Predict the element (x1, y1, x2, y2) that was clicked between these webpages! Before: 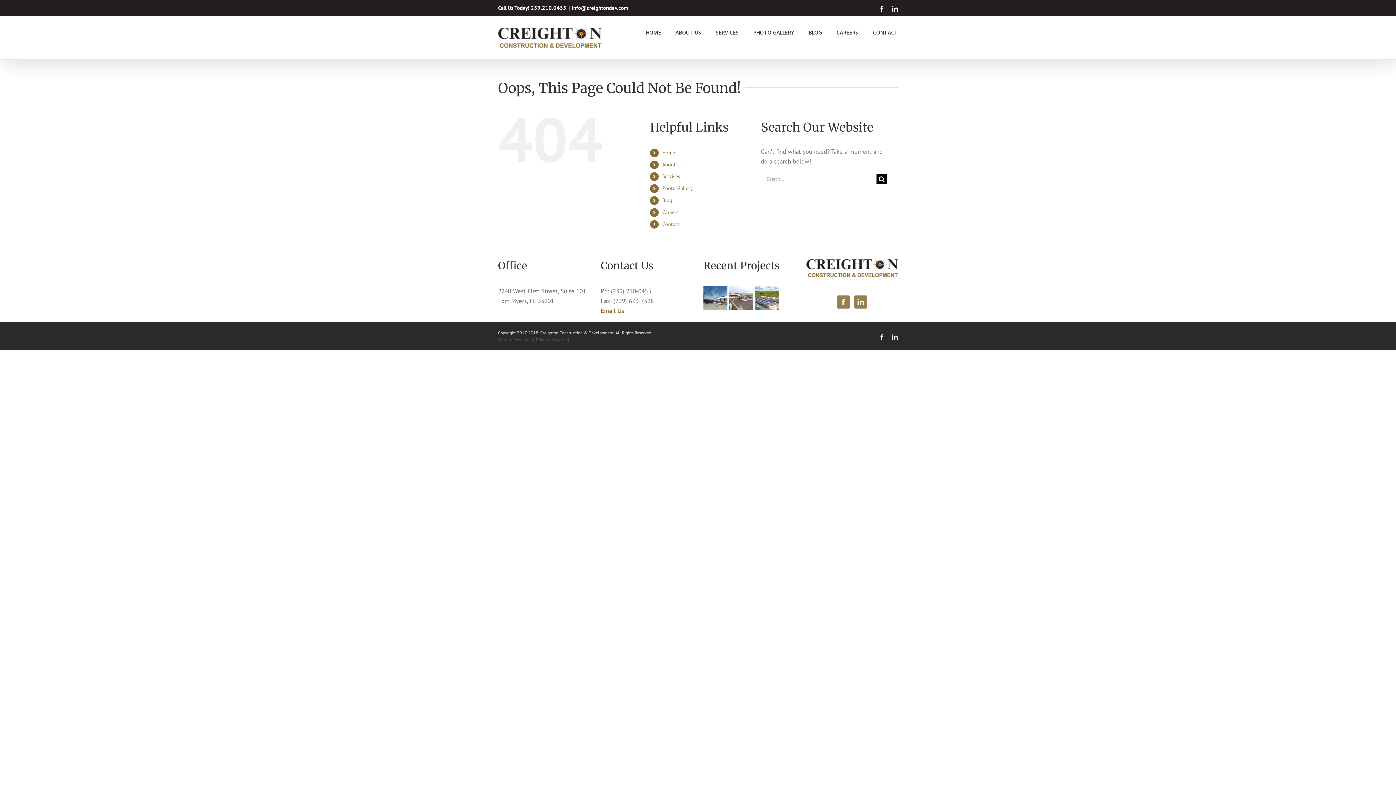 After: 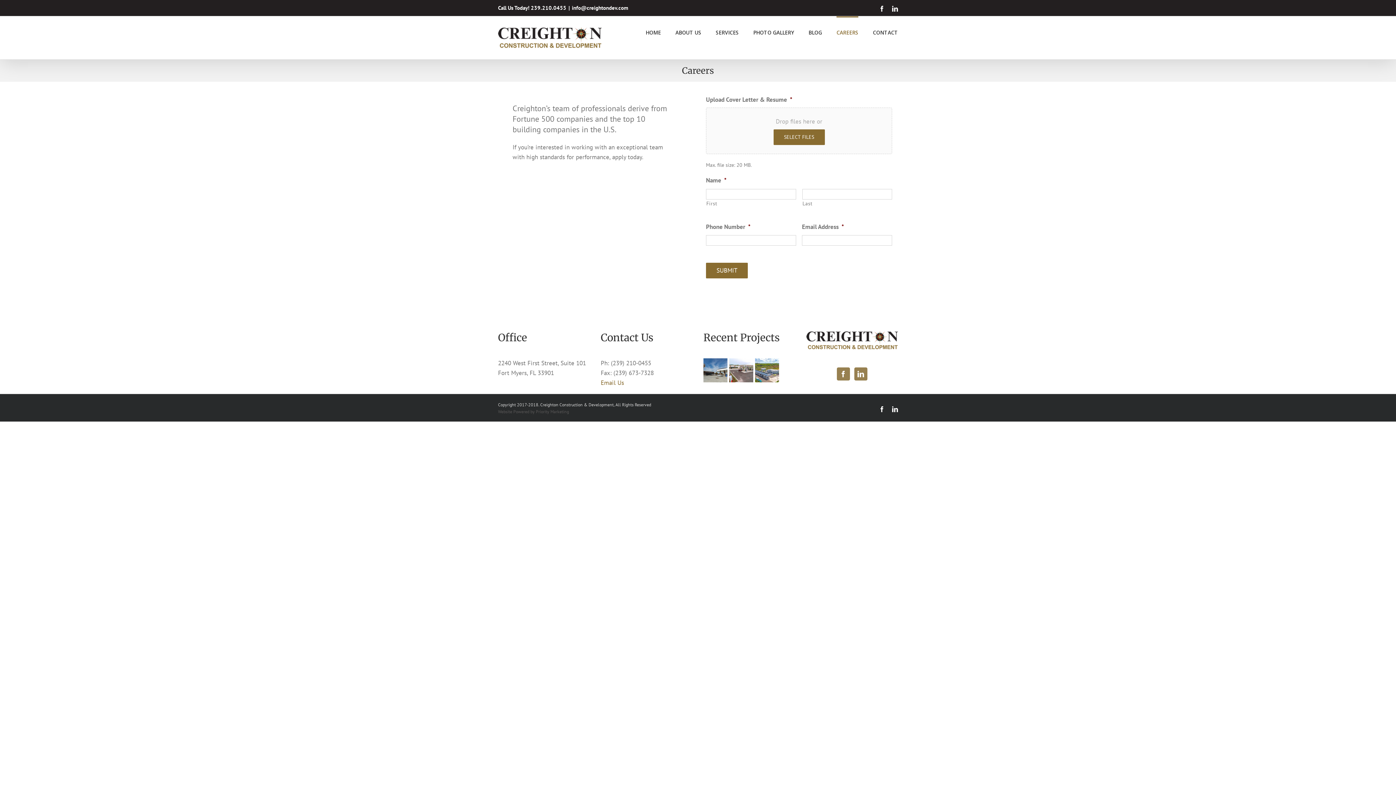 Action: label: Careers bbox: (662, 209, 678, 215)